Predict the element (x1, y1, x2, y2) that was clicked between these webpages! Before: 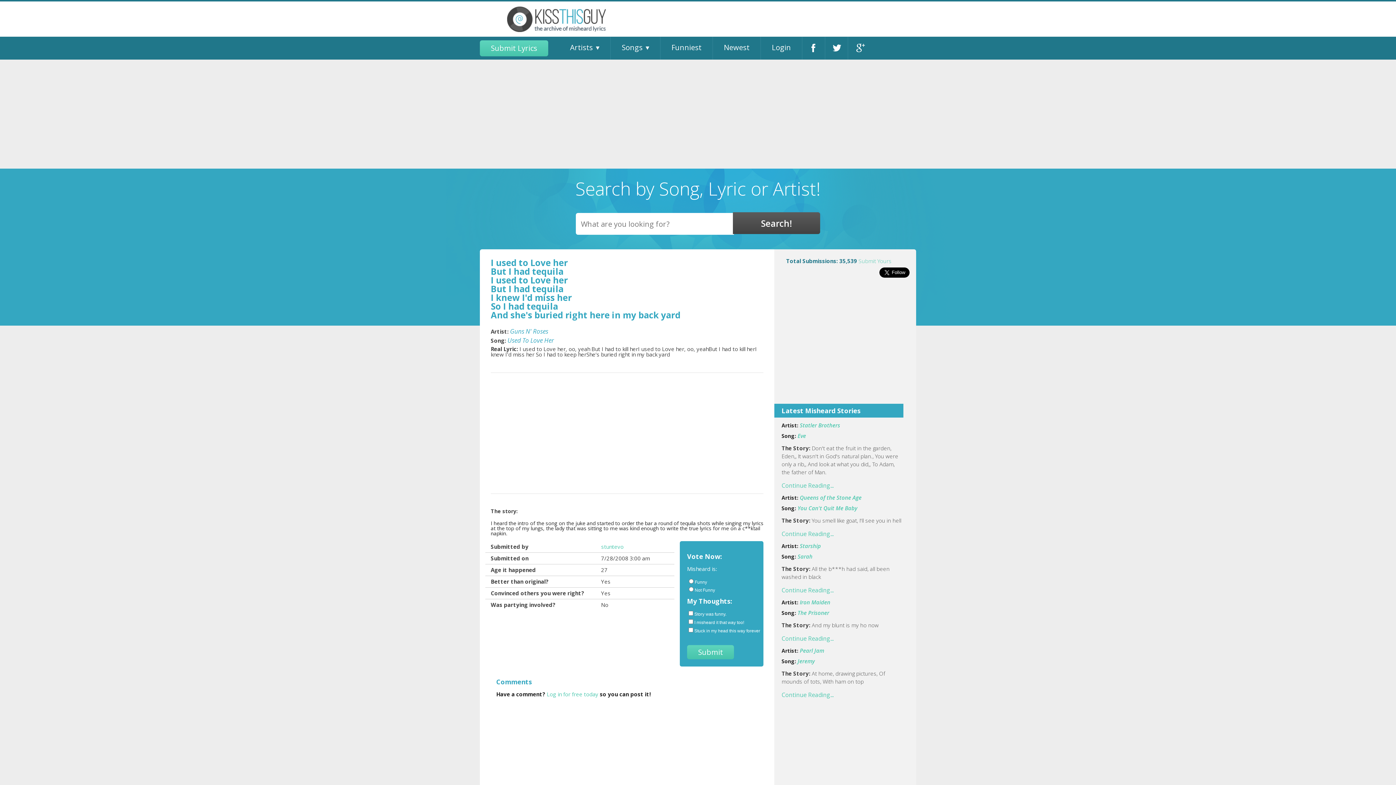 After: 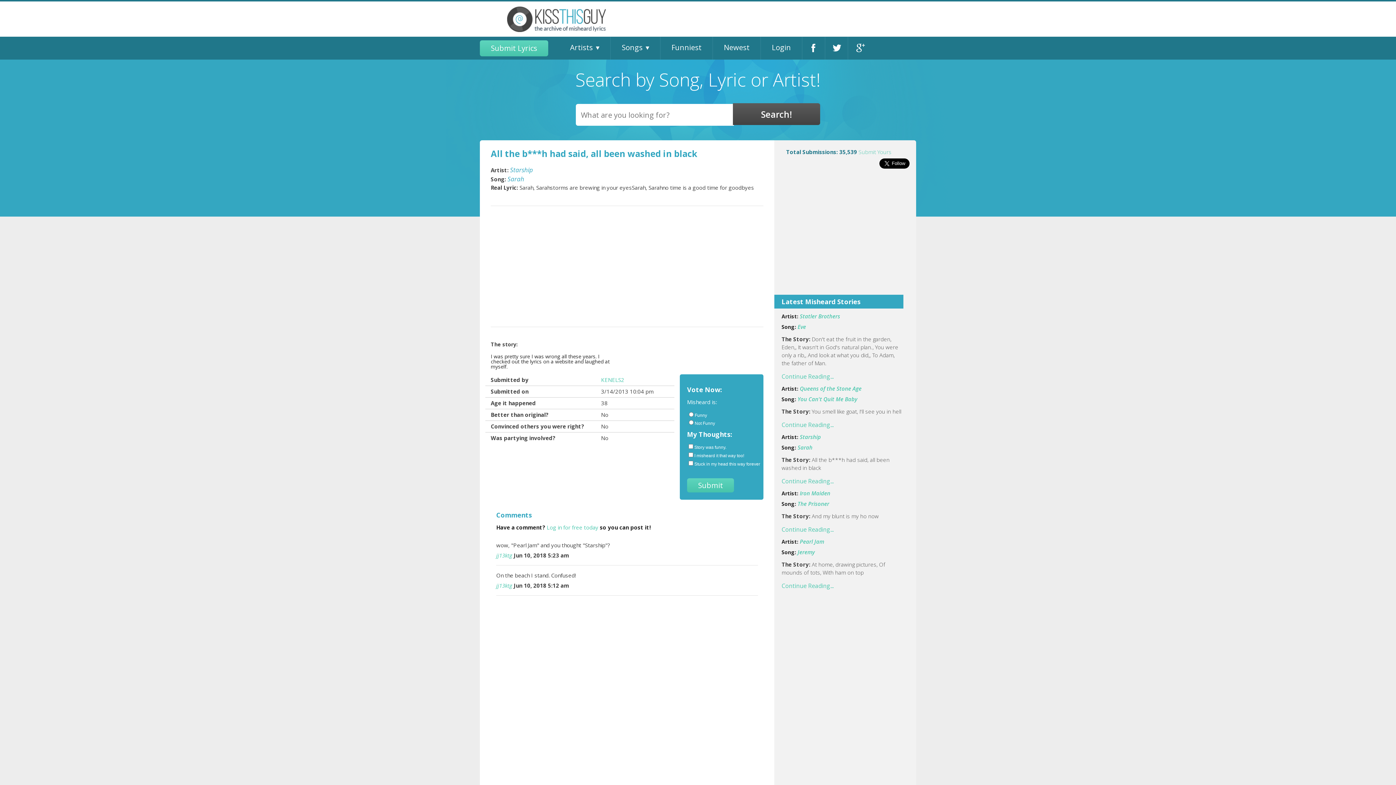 Action: label: Continue Reading... bbox: (781, 586, 833, 594)